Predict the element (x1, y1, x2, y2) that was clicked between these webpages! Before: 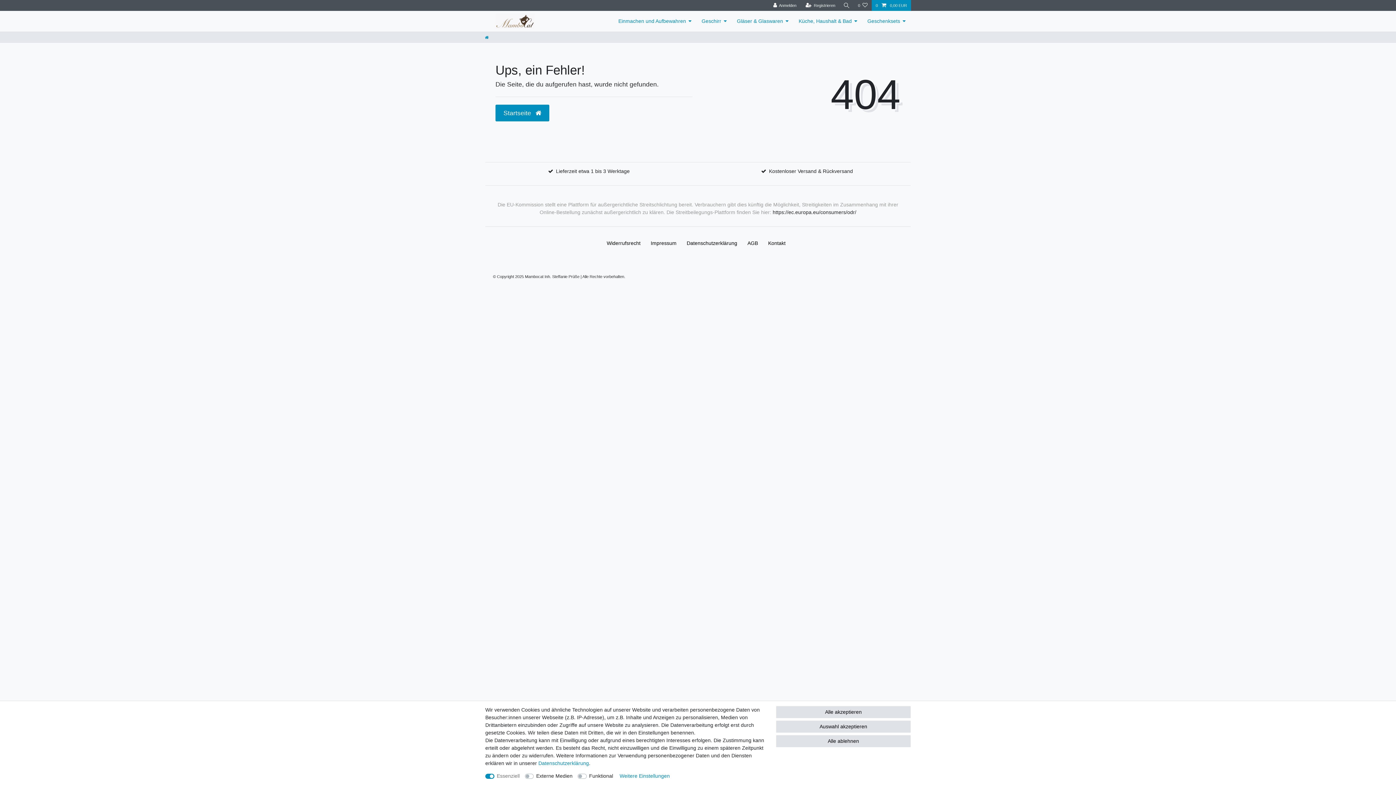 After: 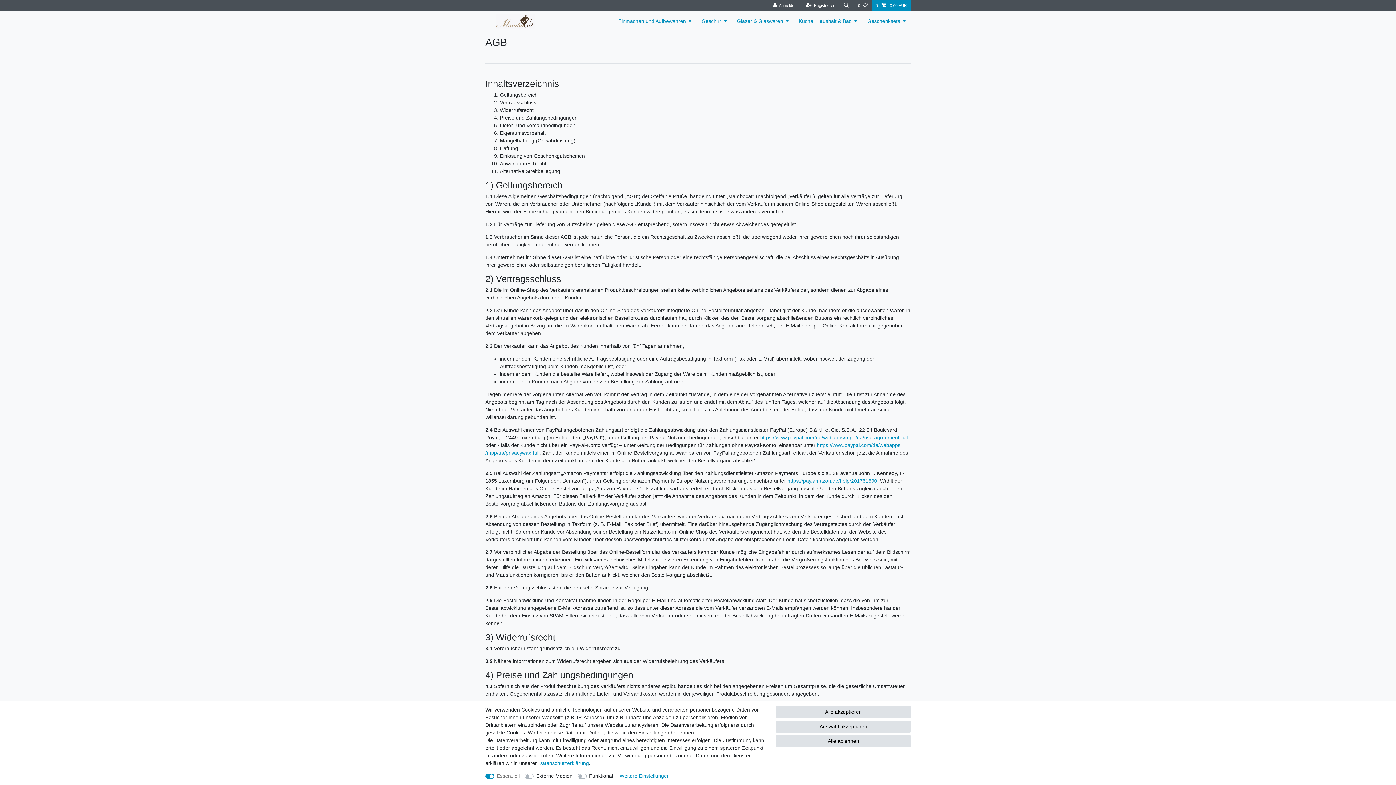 Action: bbox: (745, 232, 760, 255) label: AGB